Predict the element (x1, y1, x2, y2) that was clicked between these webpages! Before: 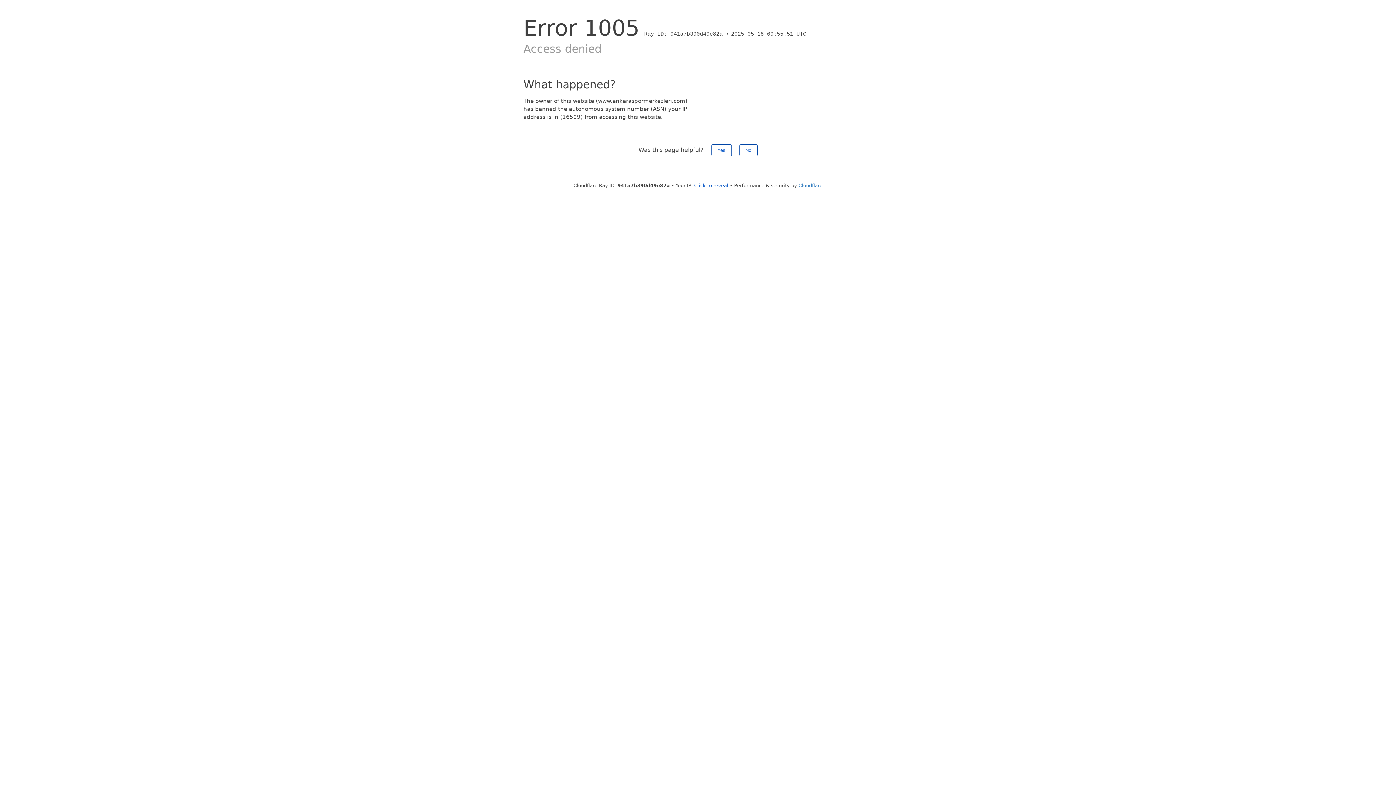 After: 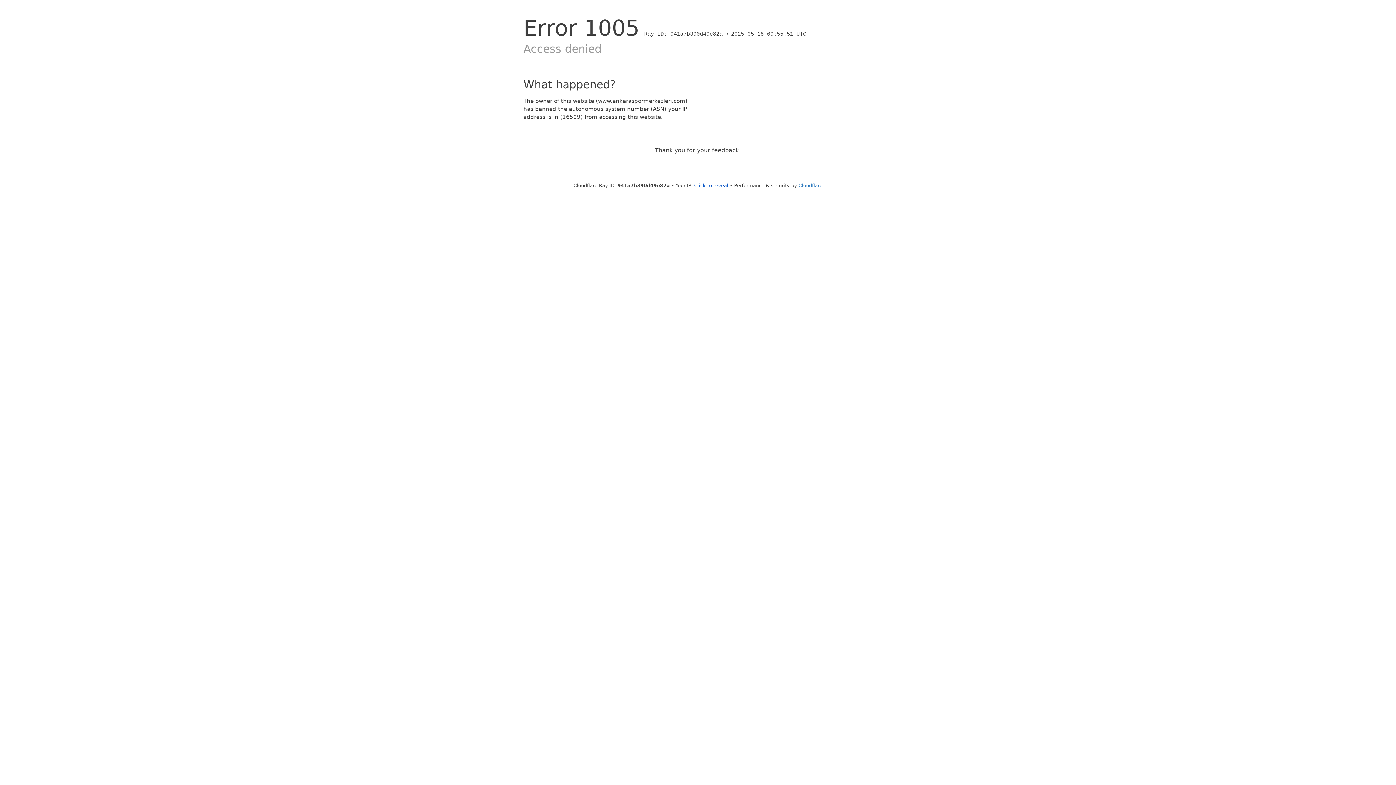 Action: bbox: (739, 144, 757, 156) label: No